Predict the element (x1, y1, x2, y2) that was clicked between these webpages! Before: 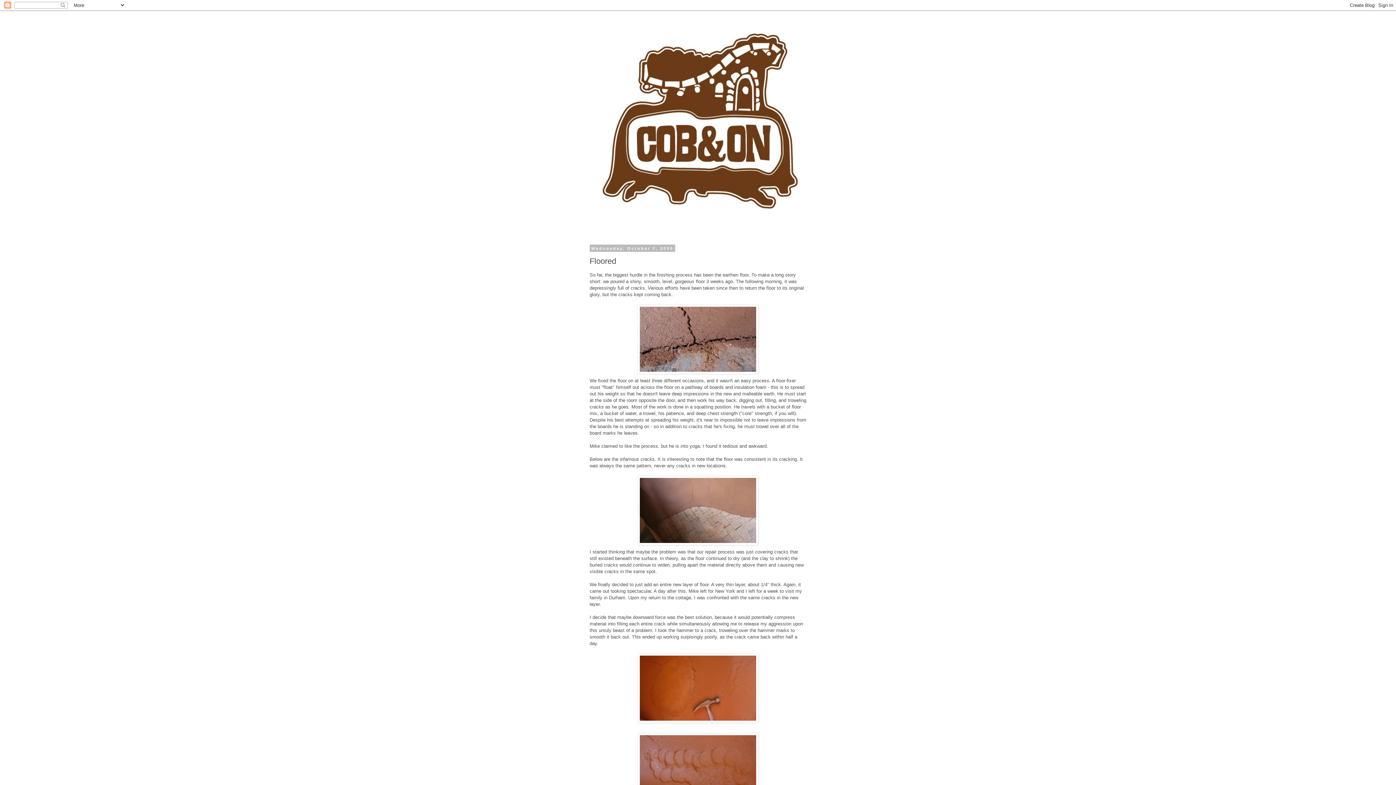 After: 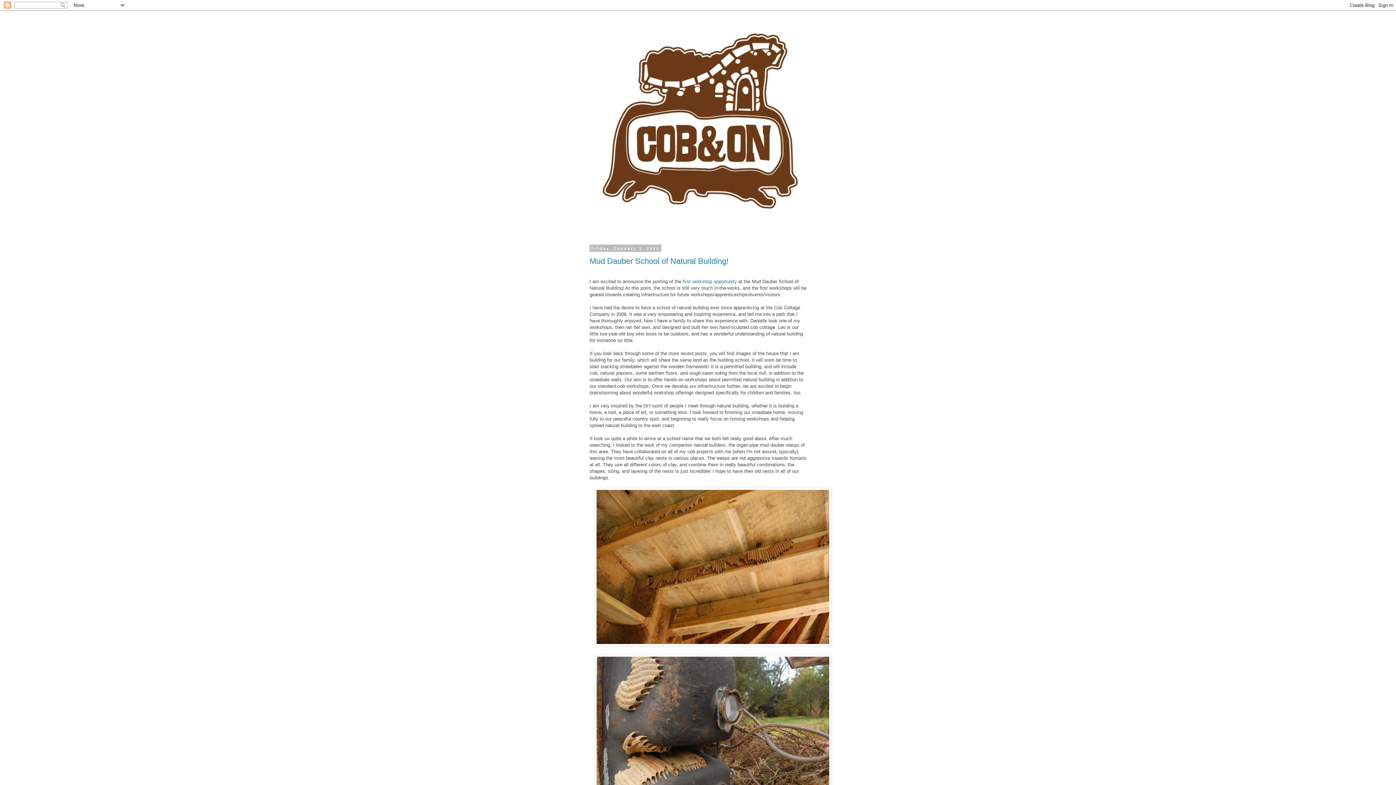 Action: bbox: (585, 14, 810, 233)